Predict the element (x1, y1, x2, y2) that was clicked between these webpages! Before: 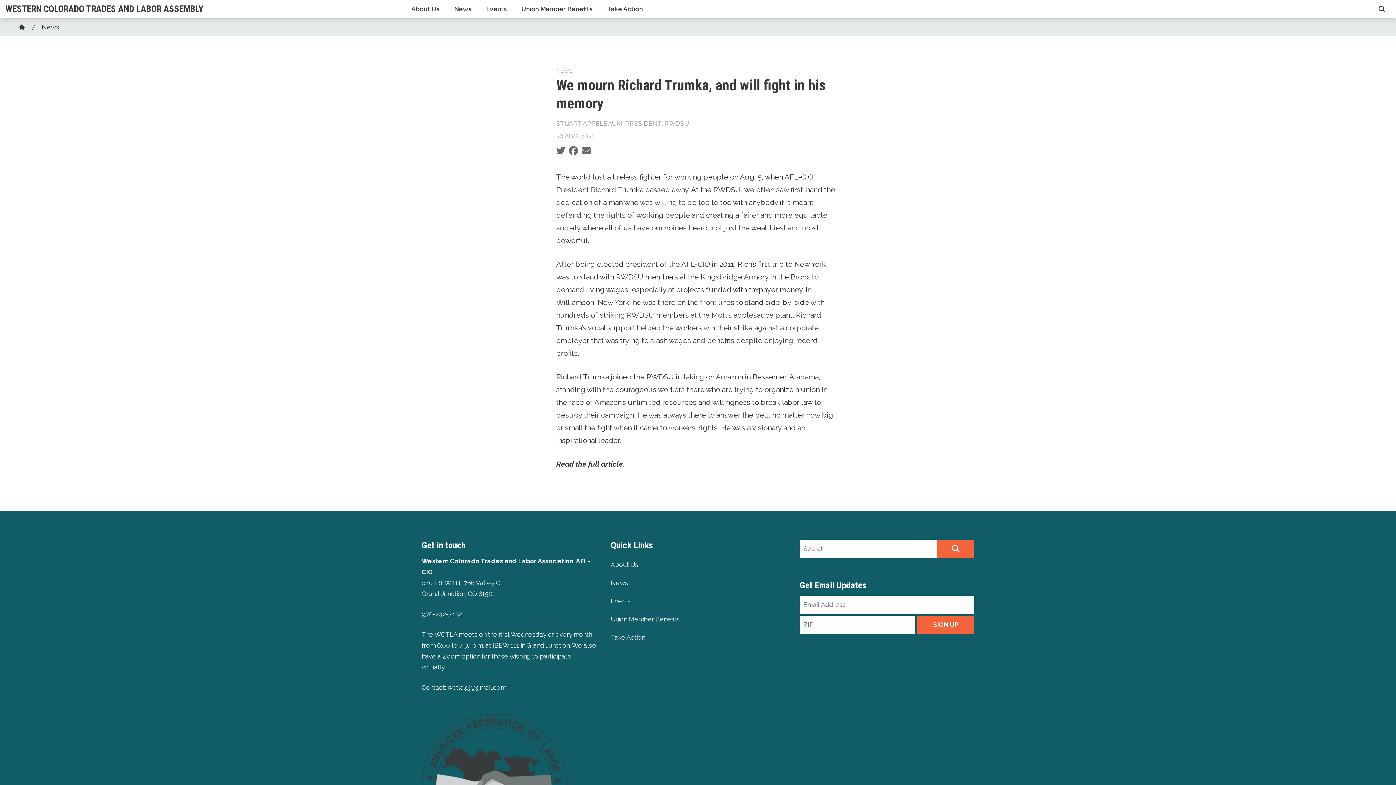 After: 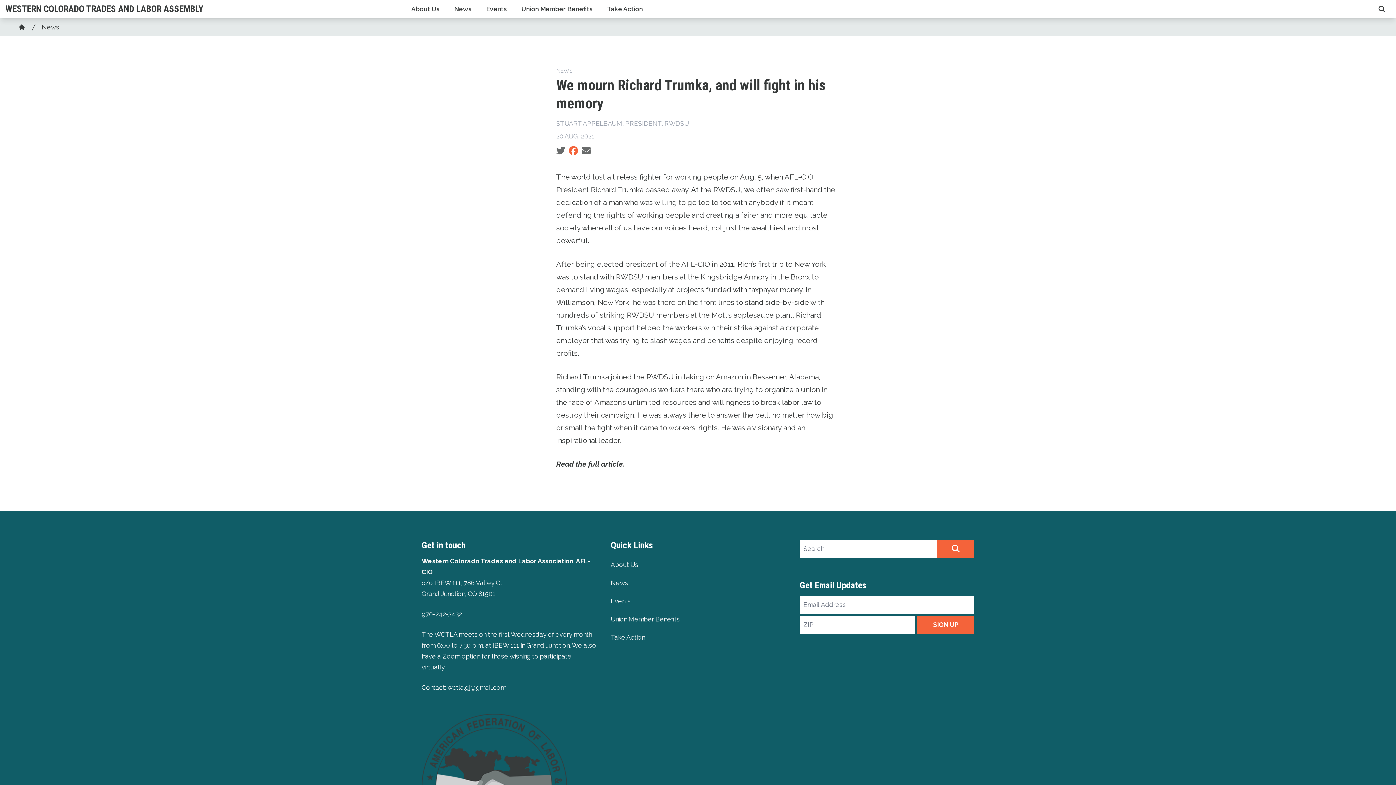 Action: bbox: (569, 145, 578, 156)